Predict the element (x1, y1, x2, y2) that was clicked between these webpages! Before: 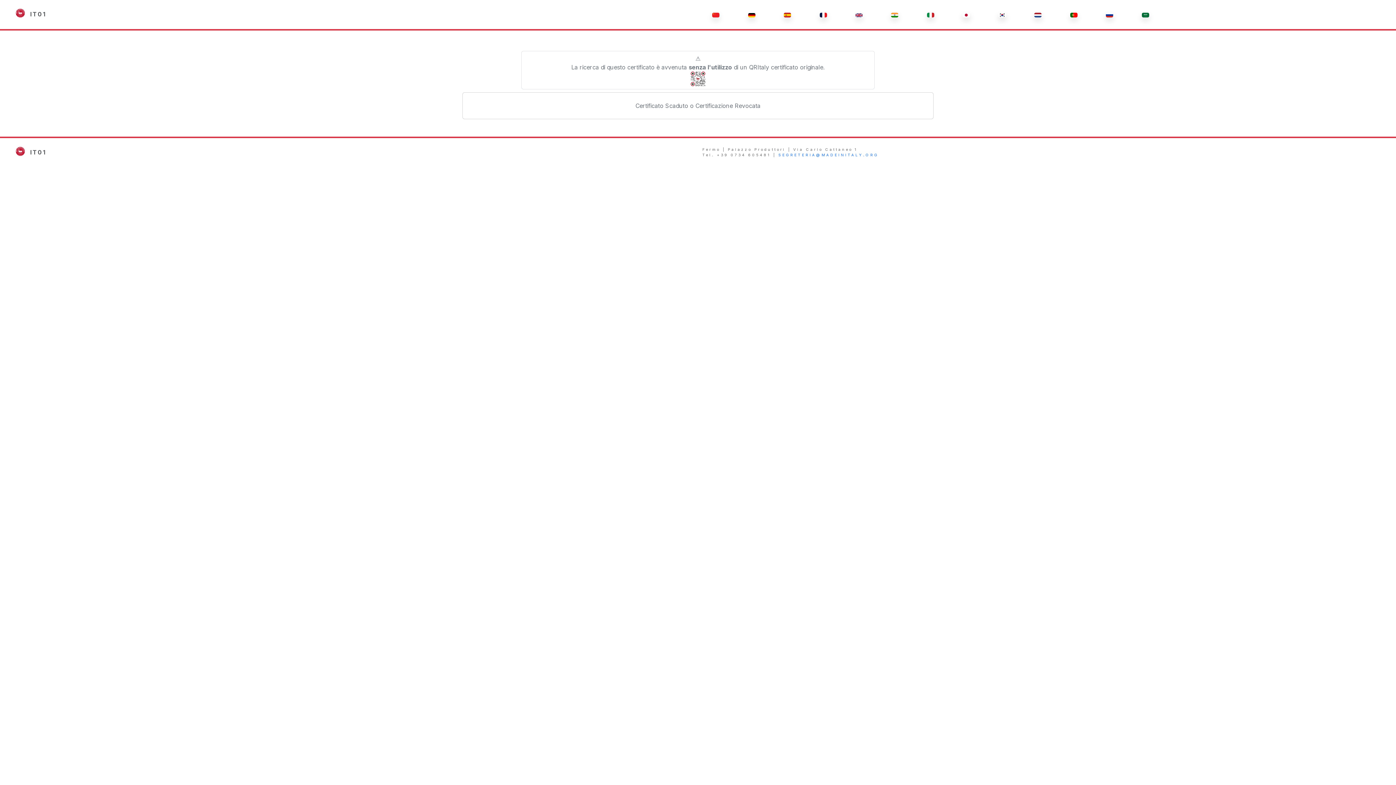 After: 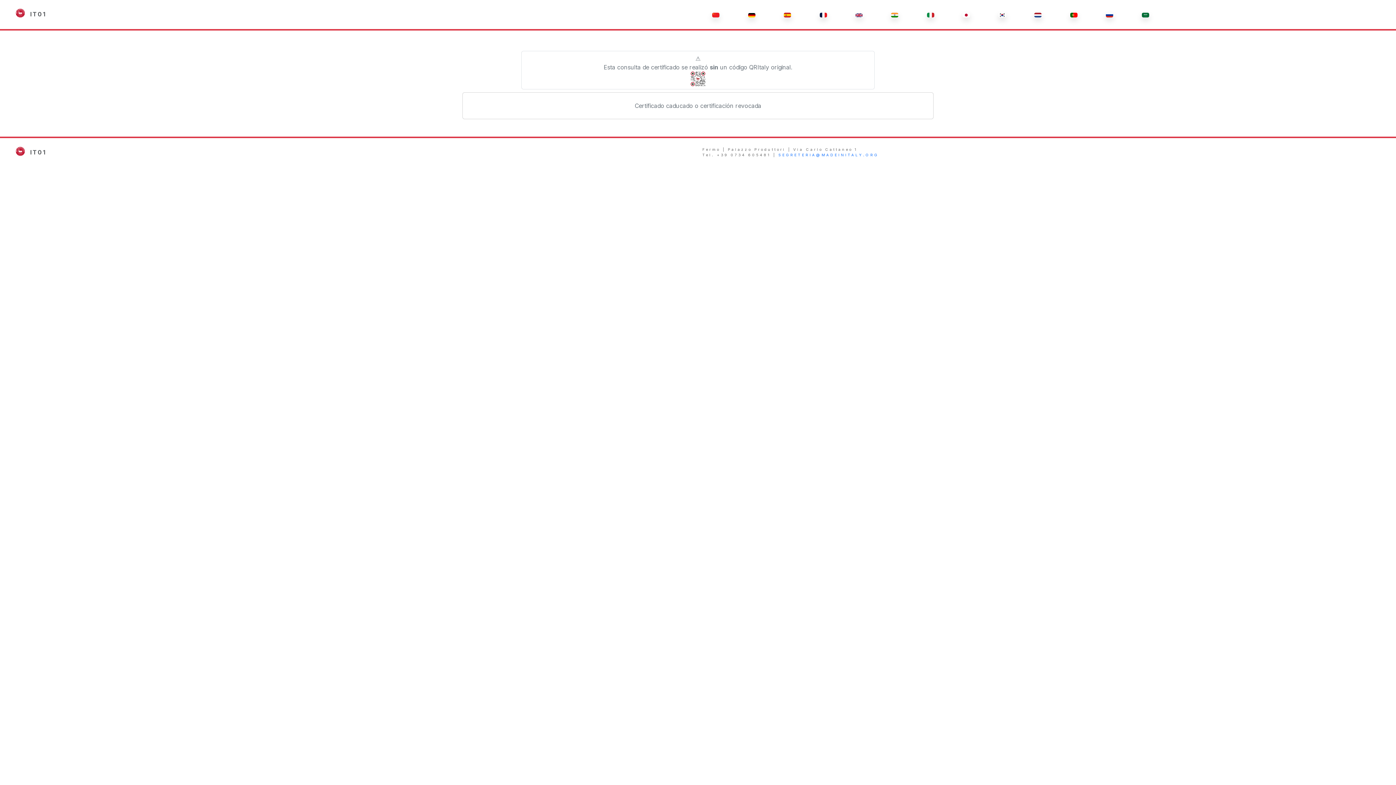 Action: bbox: (769, 8, 805, 20)